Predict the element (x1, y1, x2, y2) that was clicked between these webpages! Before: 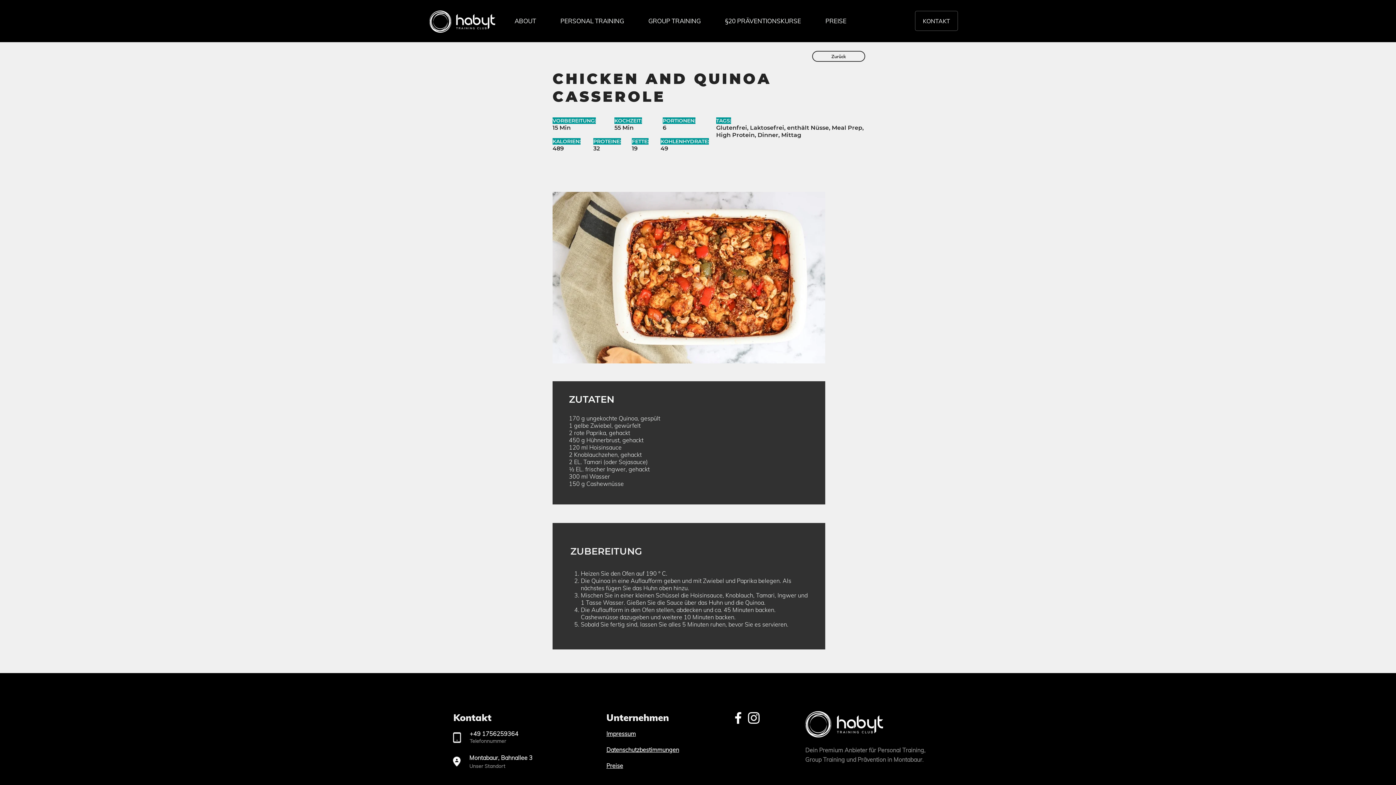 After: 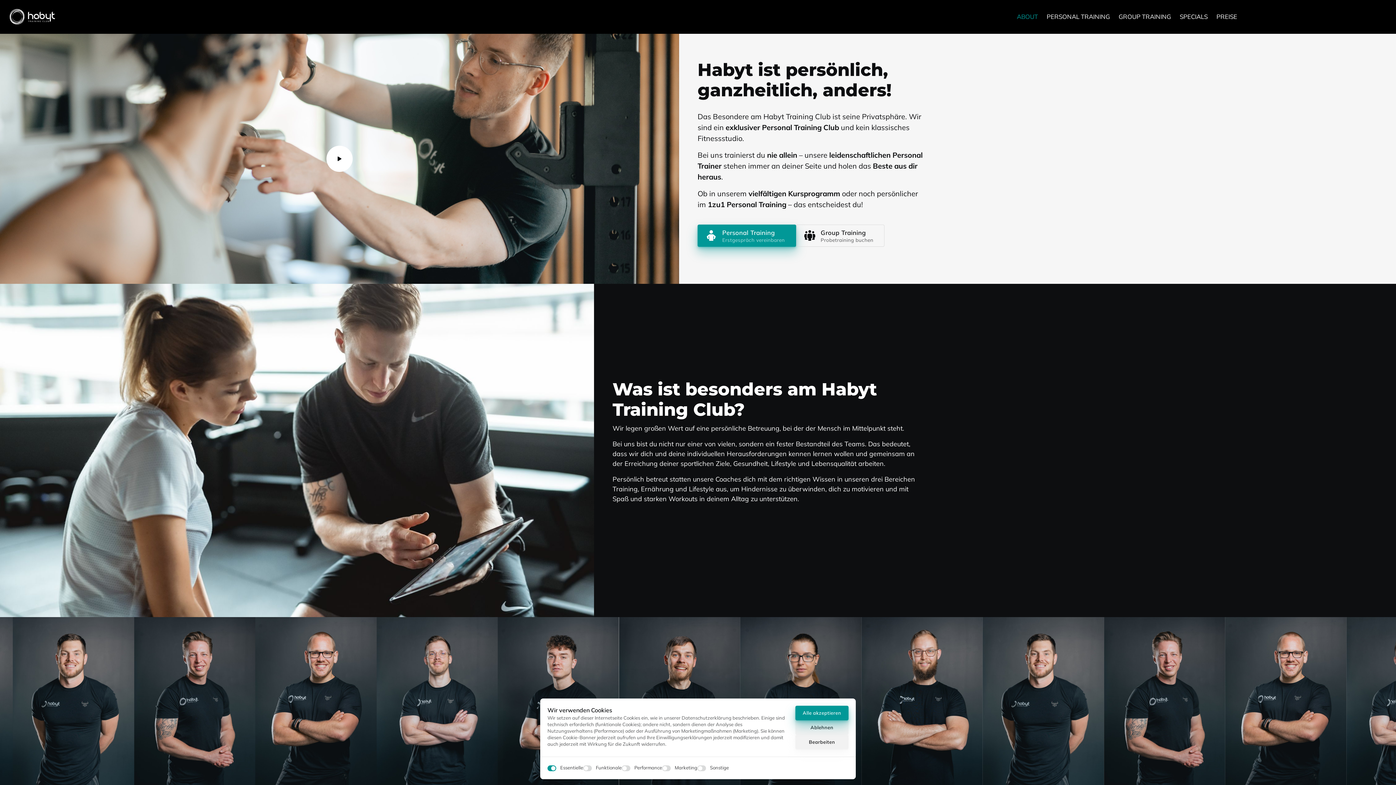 Action: label: ABOUT bbox: (502, 13, 548, 28)